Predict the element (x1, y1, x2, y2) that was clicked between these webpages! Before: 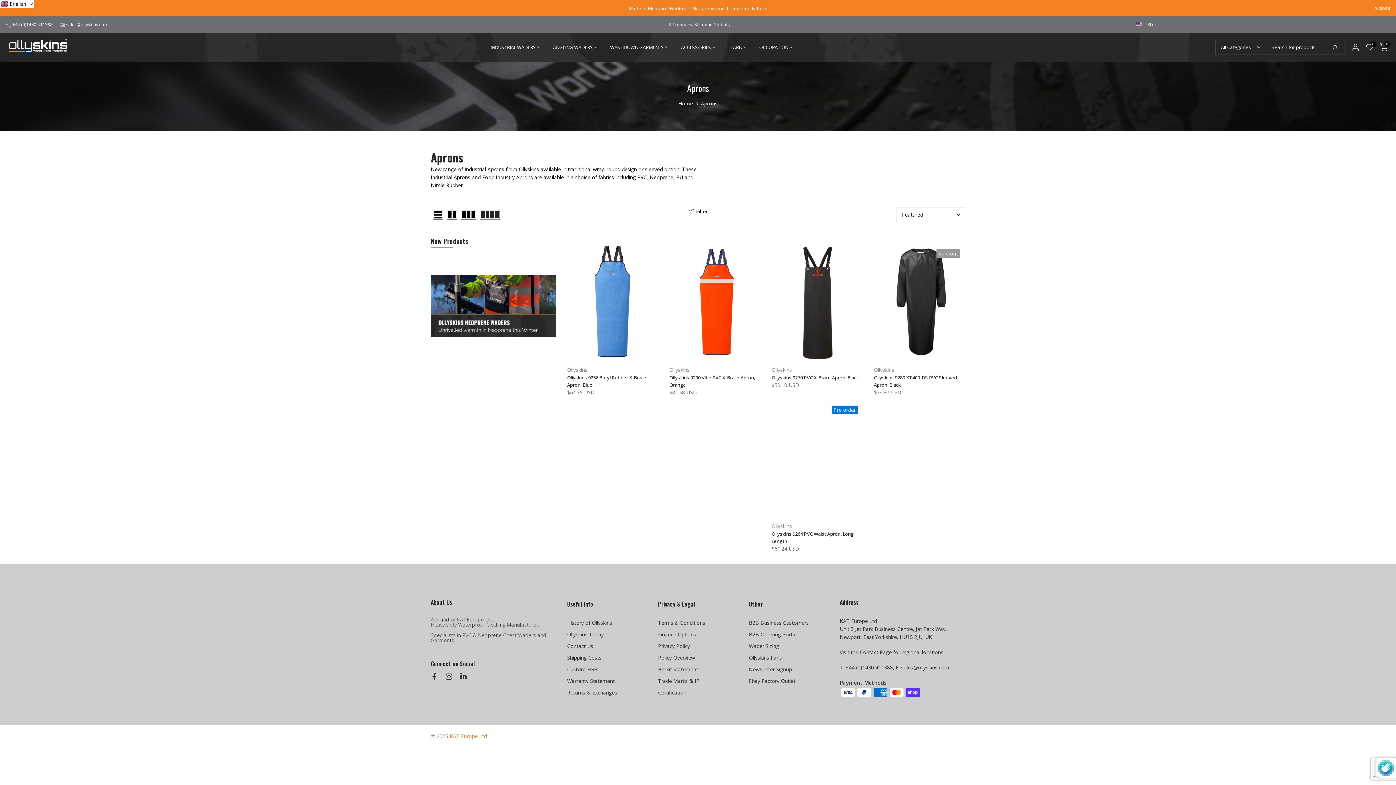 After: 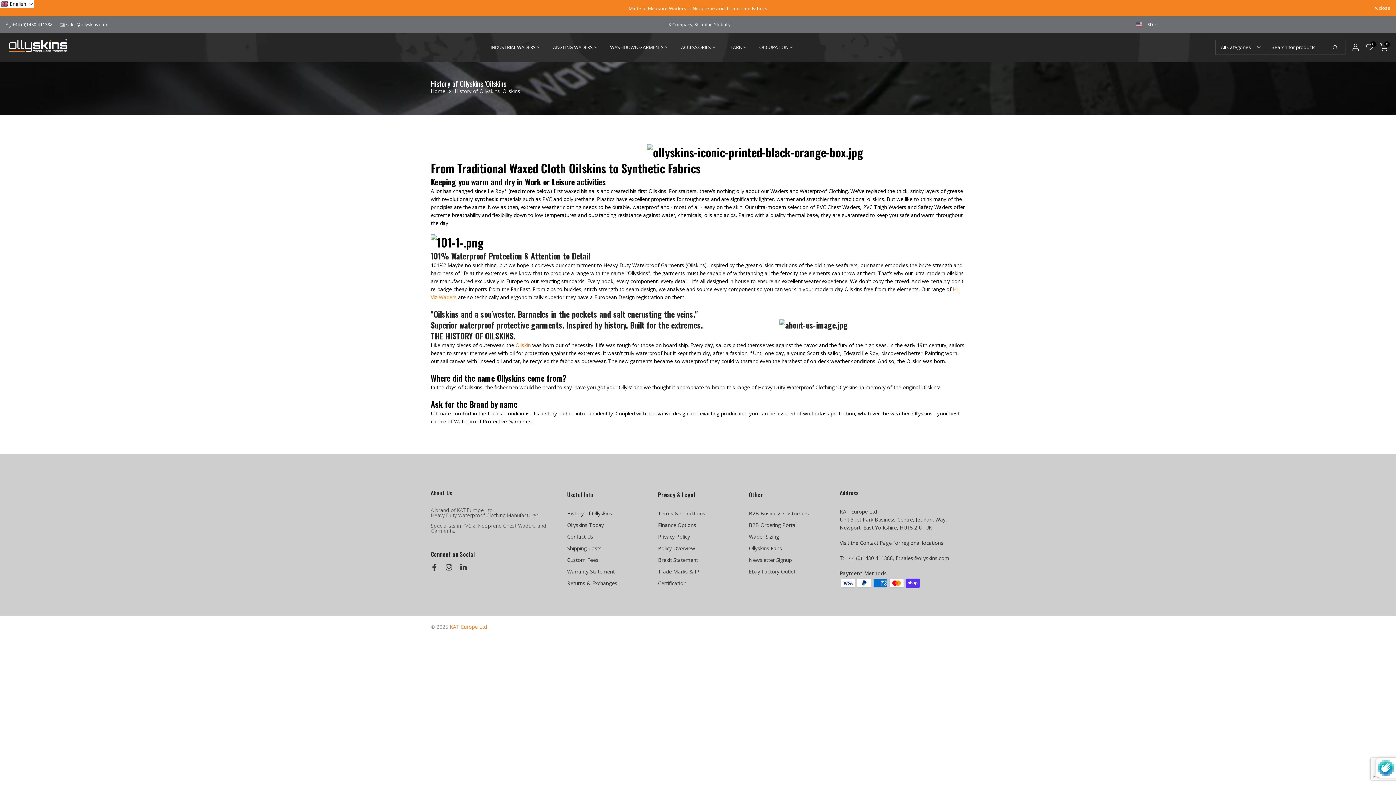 Action: bbox: (567, 619, 612, 626) label: History of Ollyskins